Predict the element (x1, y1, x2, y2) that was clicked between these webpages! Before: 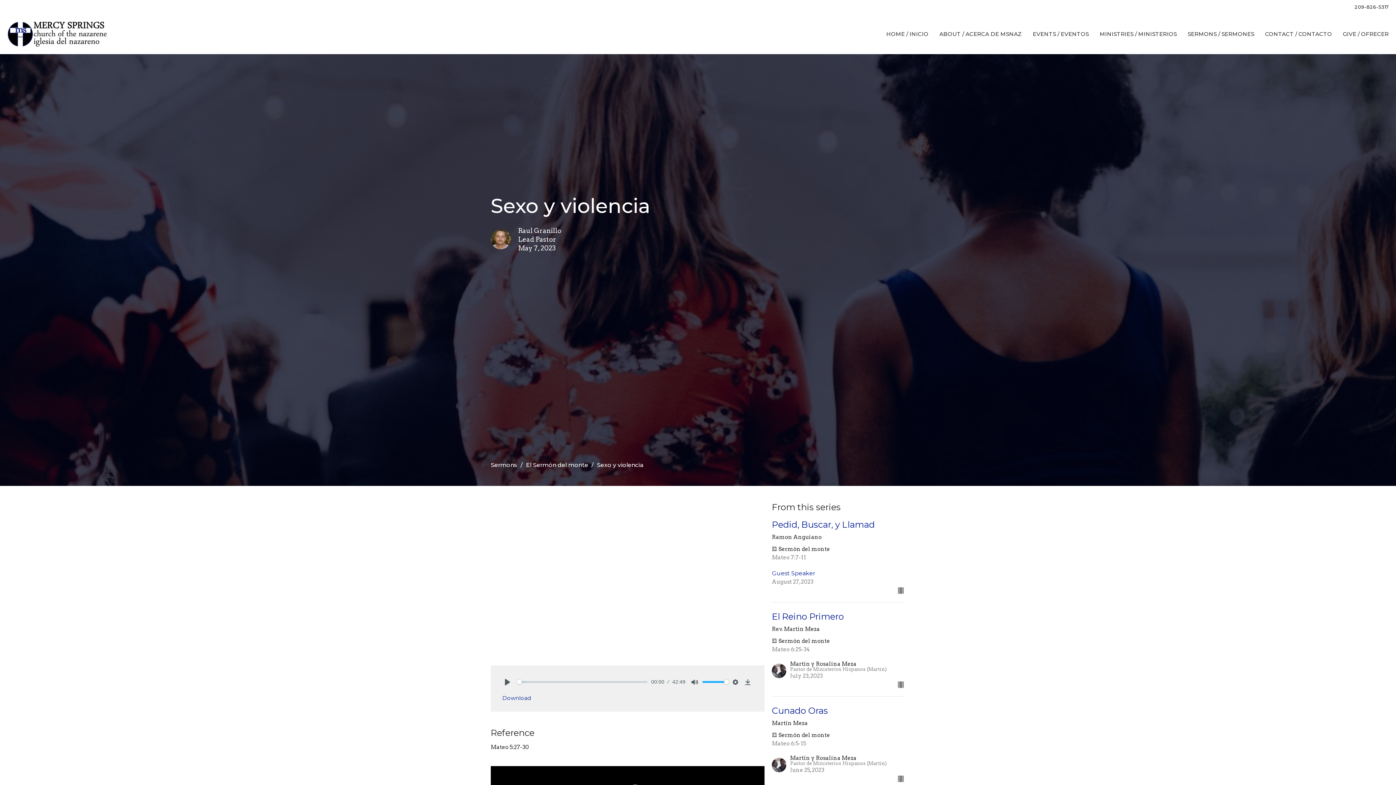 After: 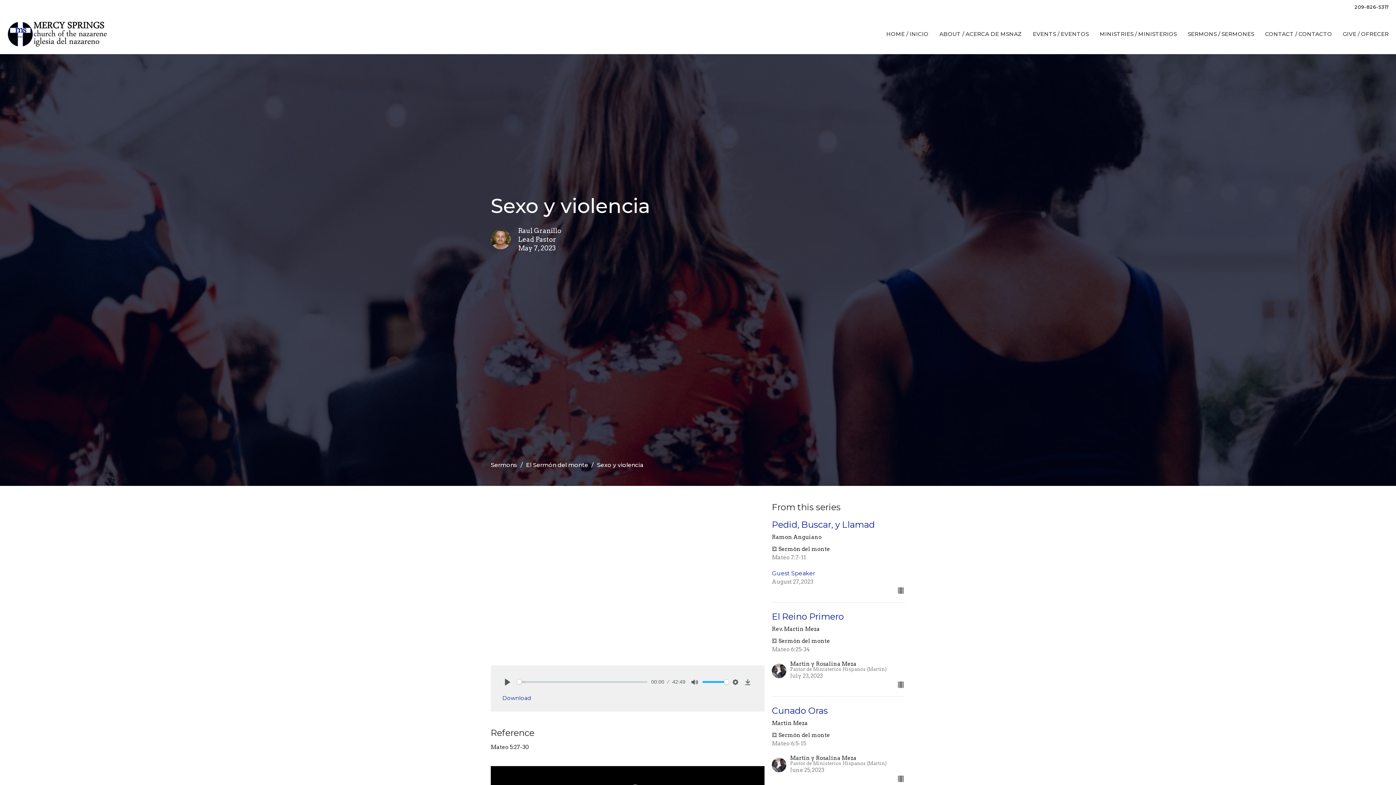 Action: label: 209-826-5317 bbox: (1351, 1, 1392, 12)